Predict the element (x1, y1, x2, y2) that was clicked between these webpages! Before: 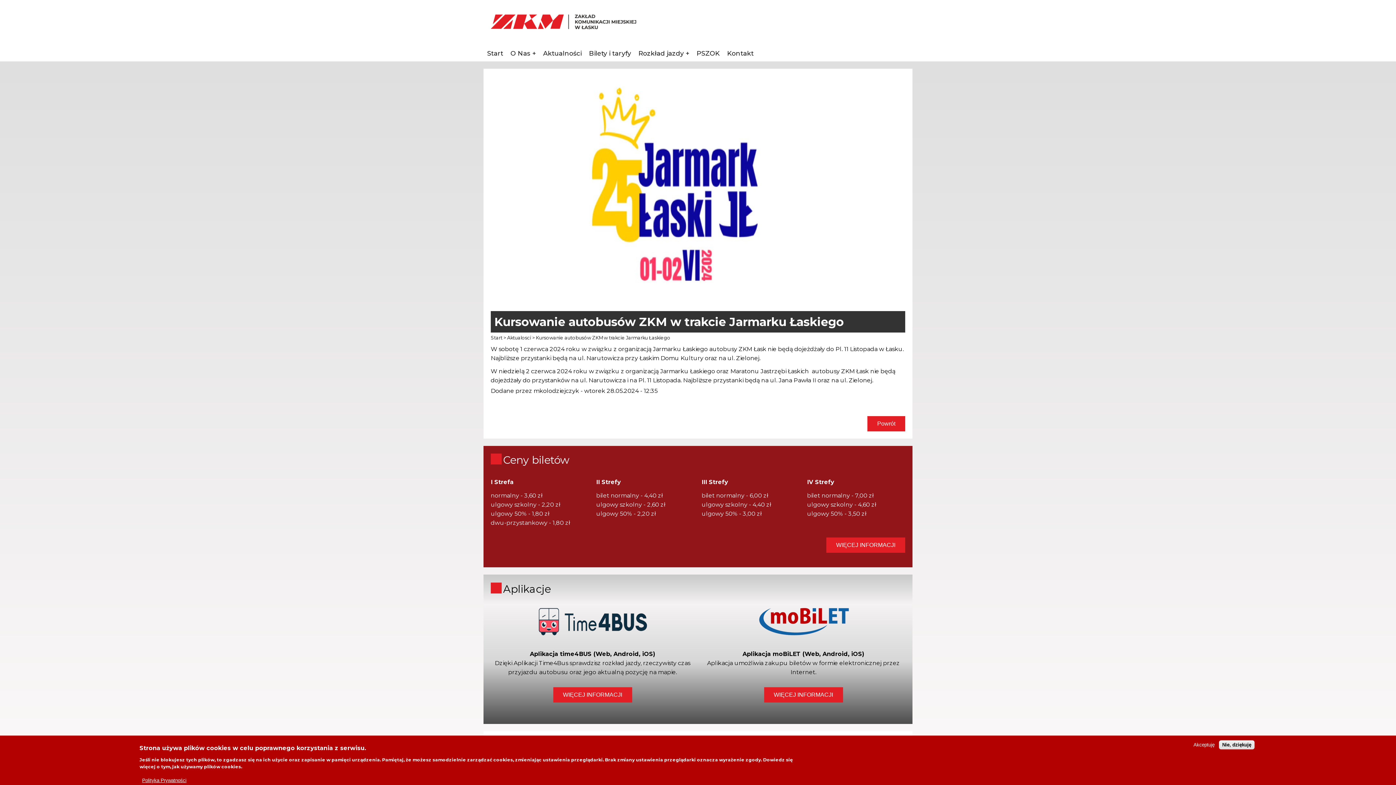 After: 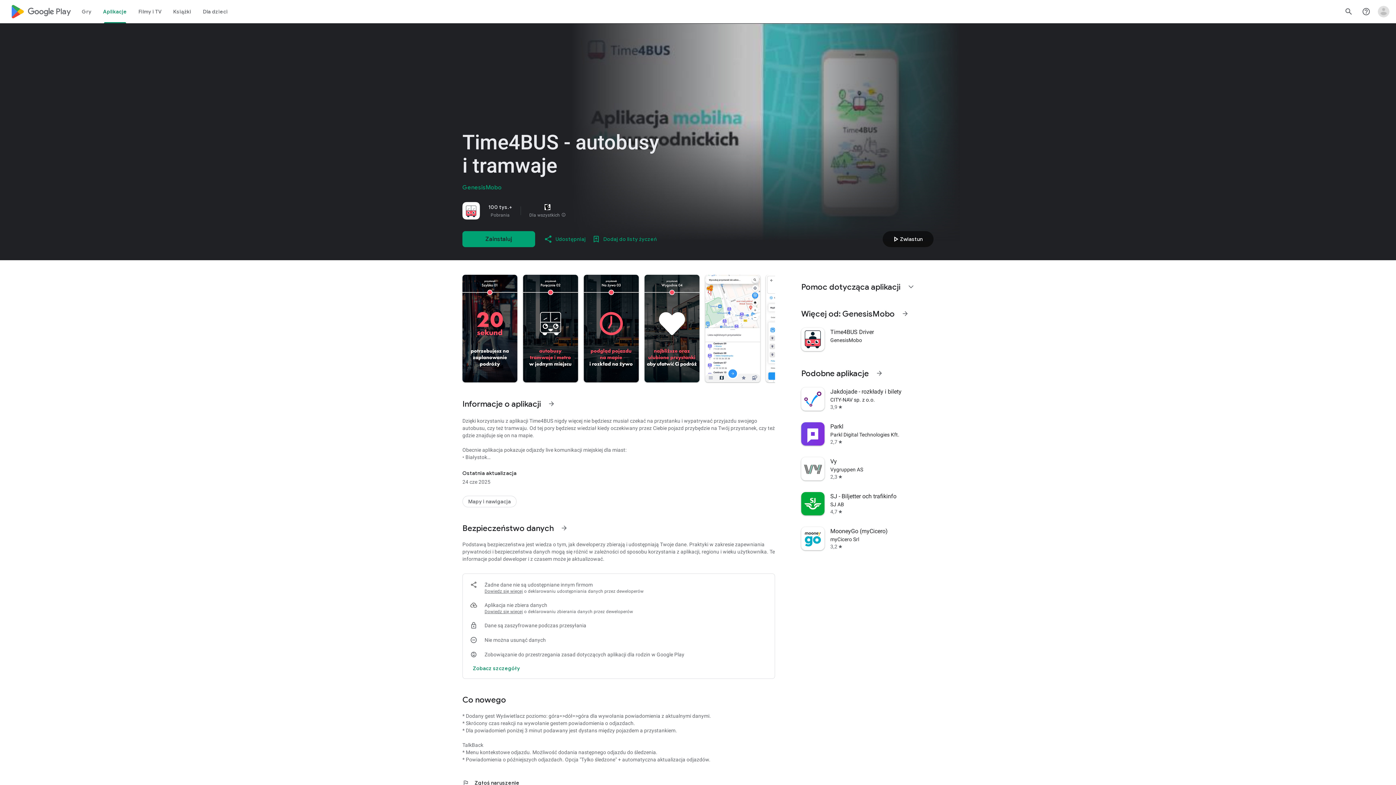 Action: label: WIĘCEJ INFORMACJI bbox: (553, 687, 632, 702)